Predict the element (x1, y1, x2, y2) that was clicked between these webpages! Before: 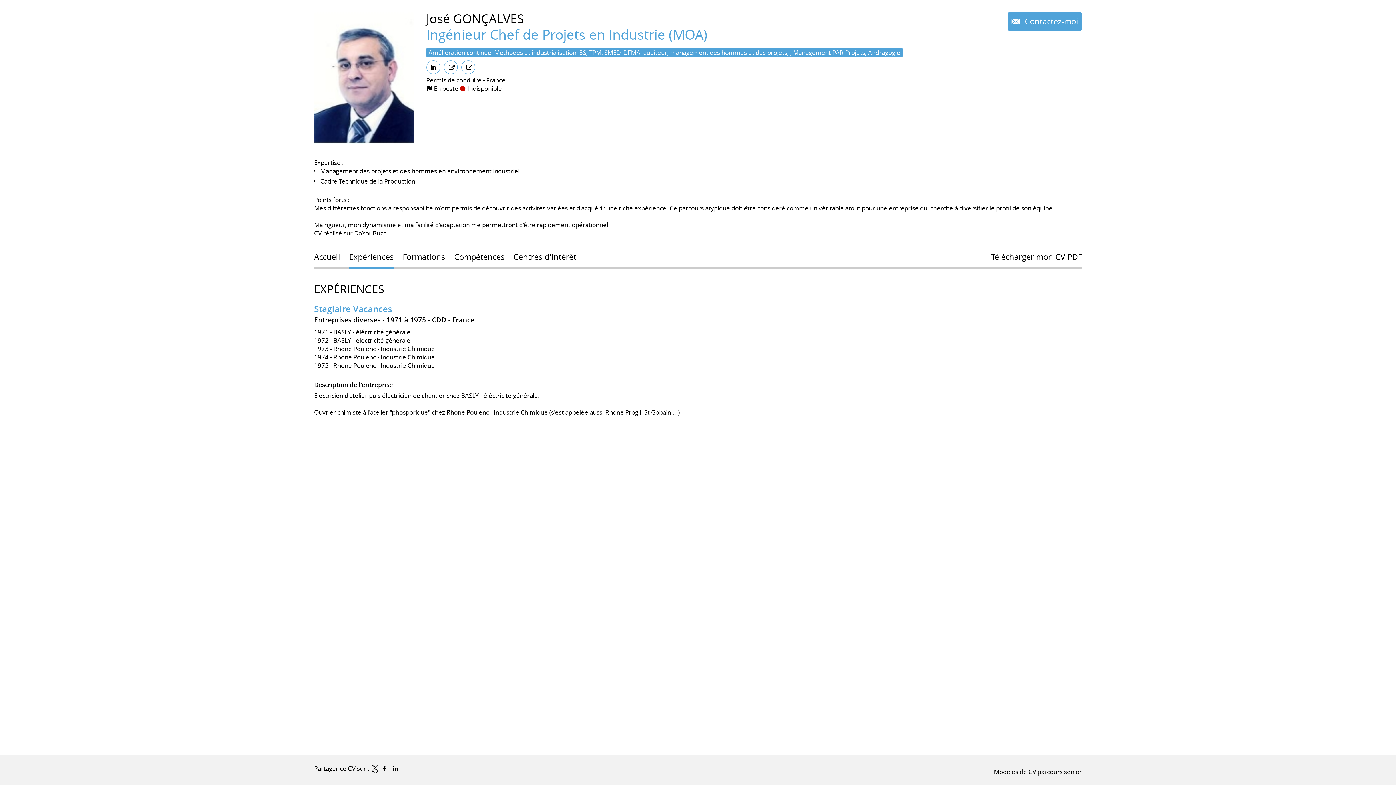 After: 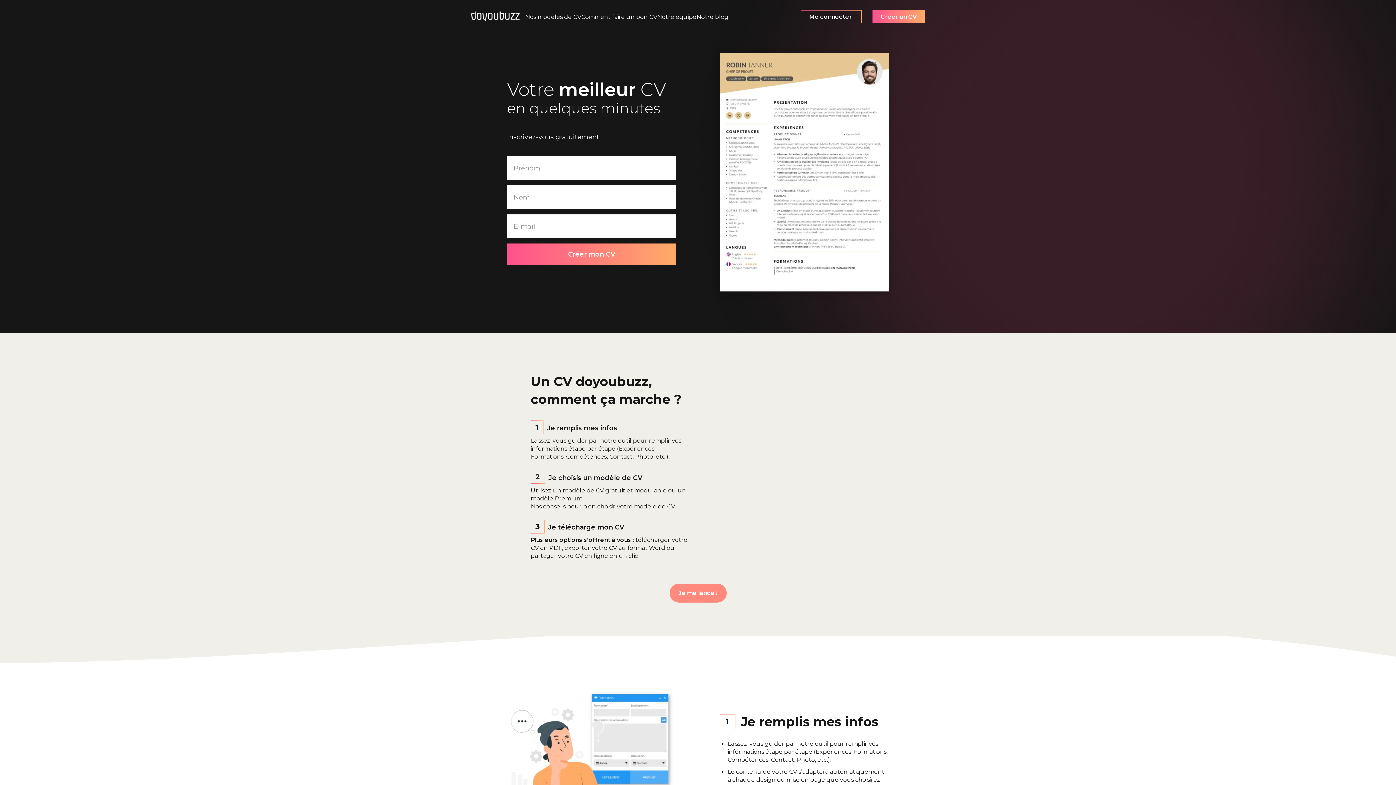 Action: label: CV réalisé sur DoYouBuzz bbox: (314, 229, 386, 237)